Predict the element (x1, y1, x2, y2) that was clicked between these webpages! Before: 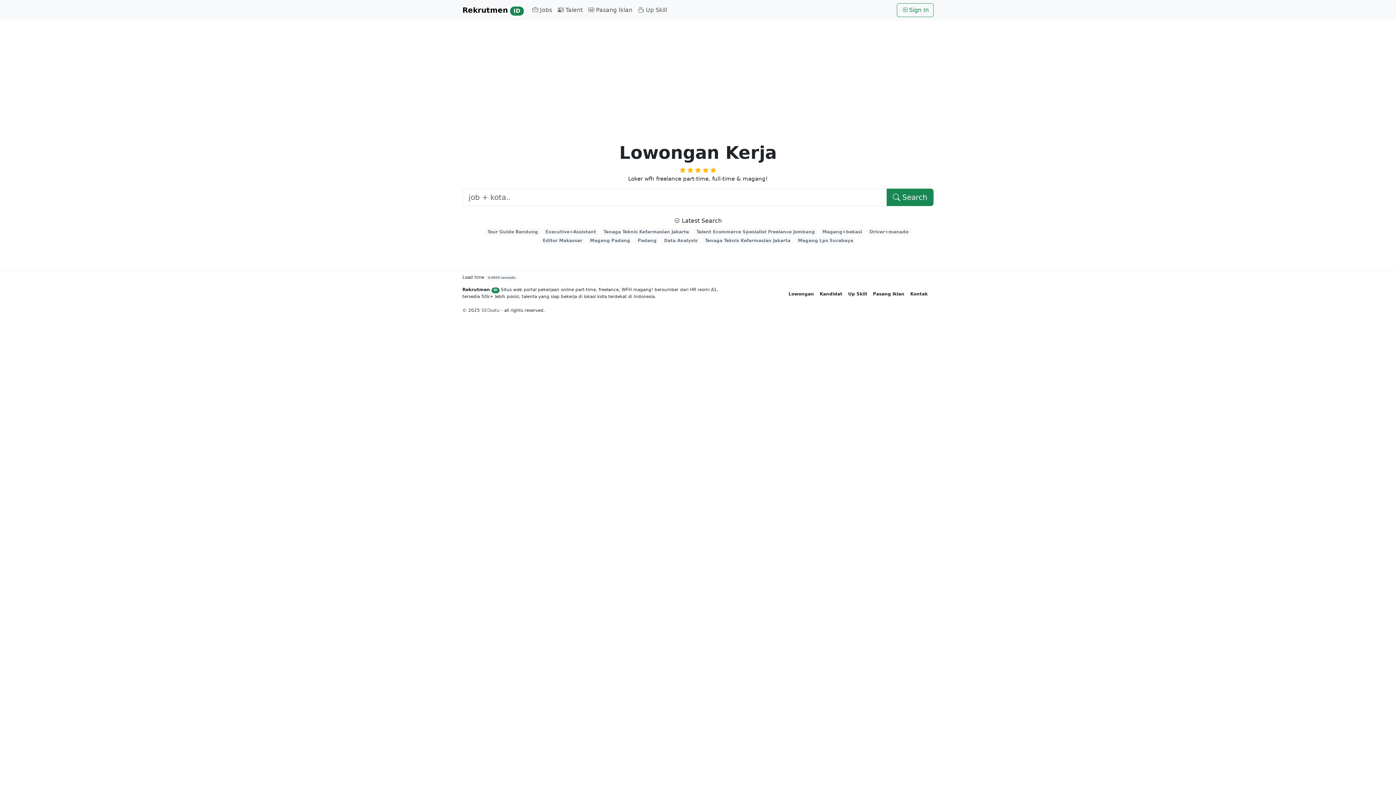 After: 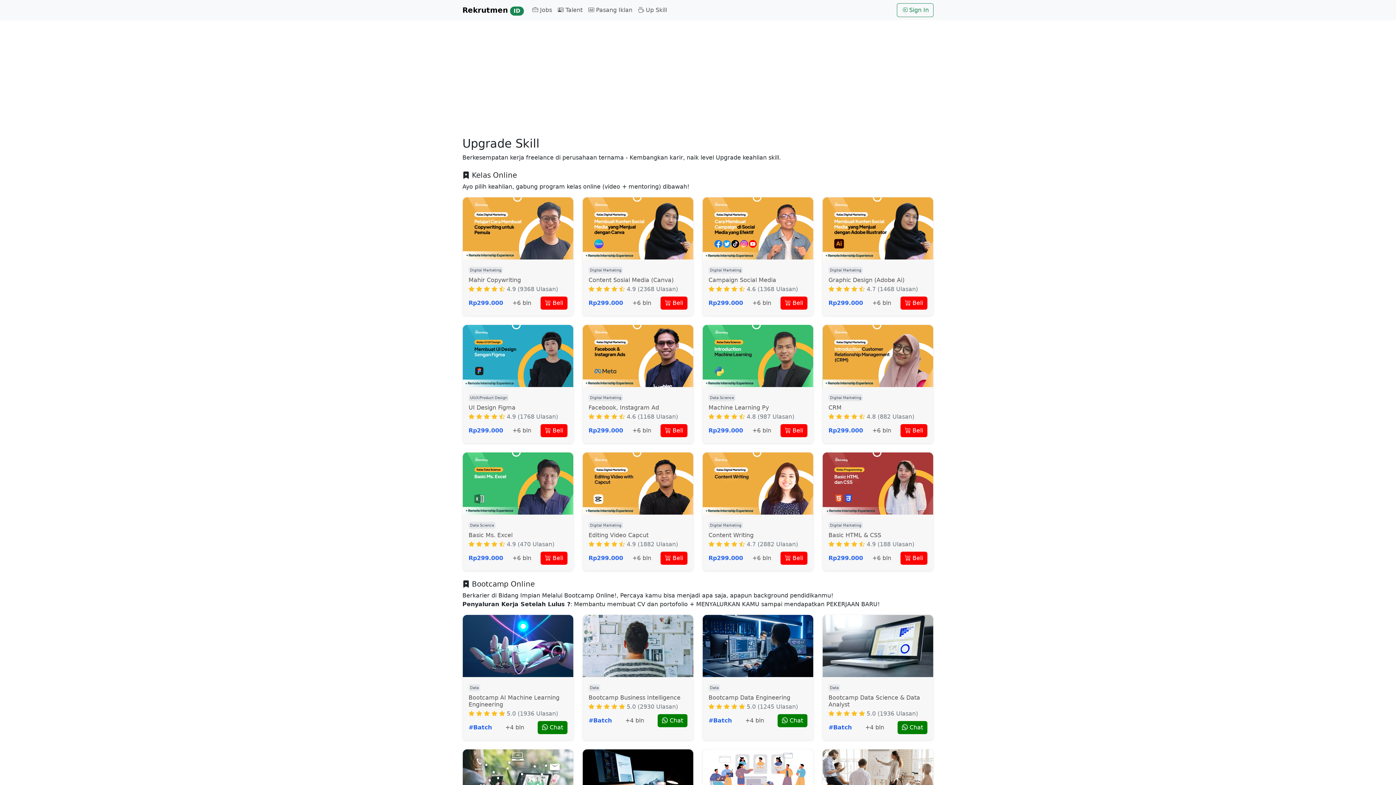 Action: label:  Up Skill bbox: (635, 2, 670, 17)